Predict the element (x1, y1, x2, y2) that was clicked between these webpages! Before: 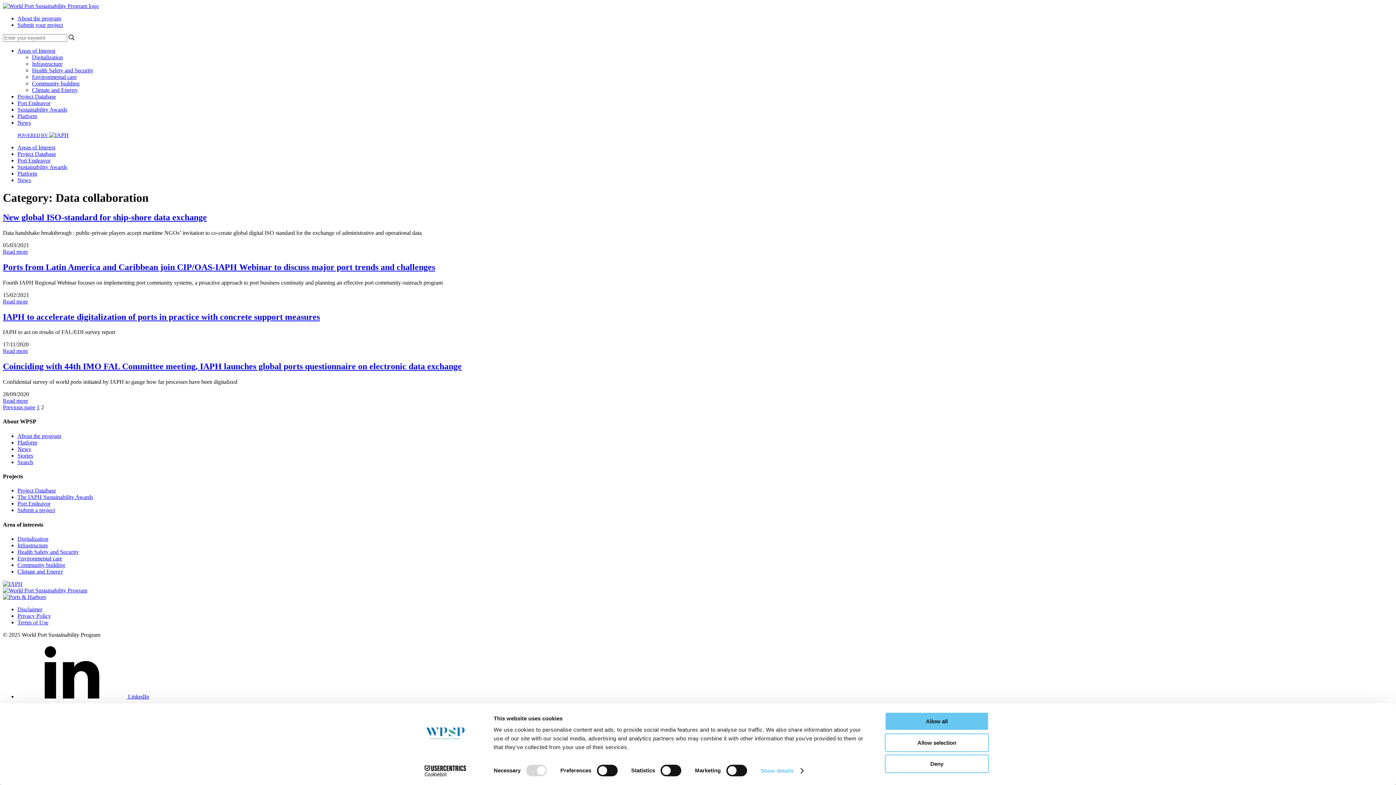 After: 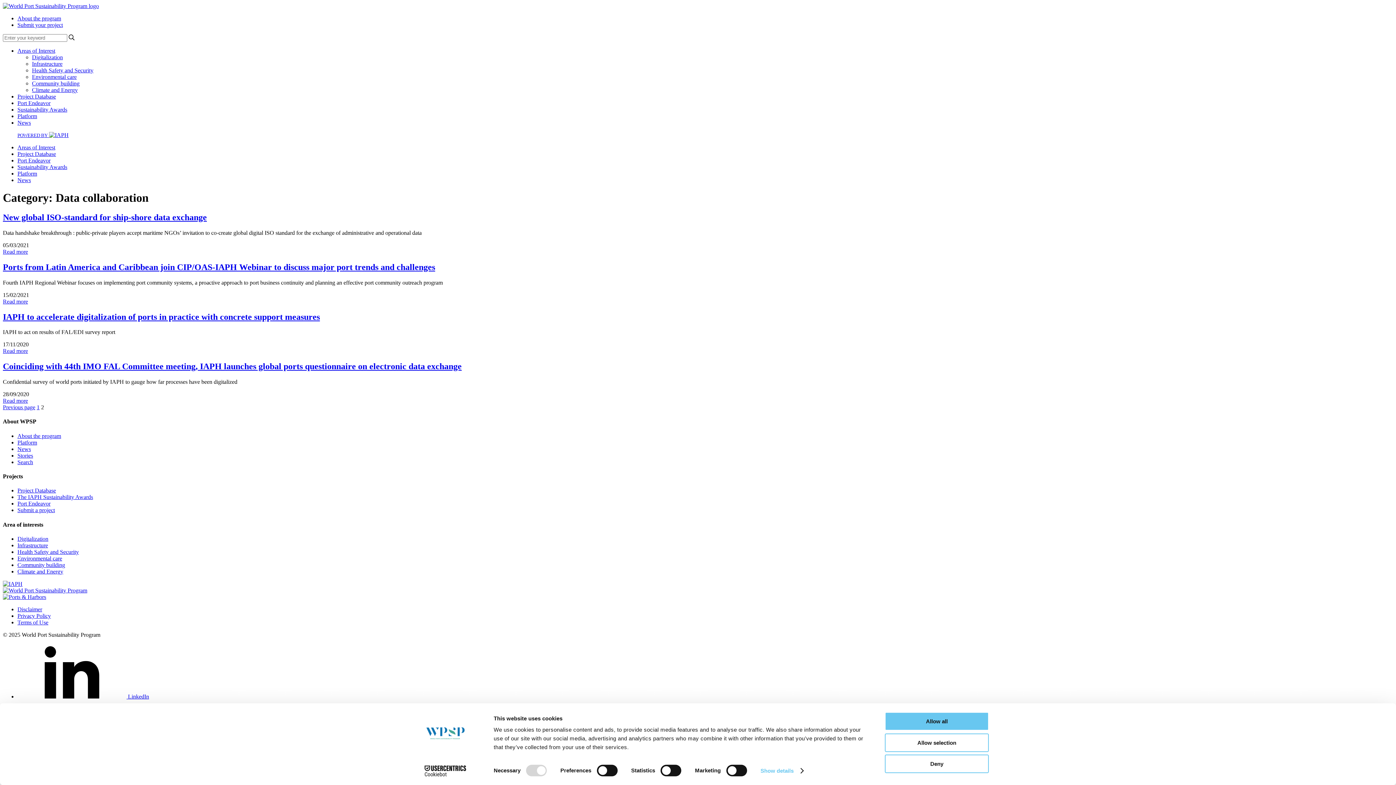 Action: bbox: (2, 132, 1393, 138) label: POWERED BY 